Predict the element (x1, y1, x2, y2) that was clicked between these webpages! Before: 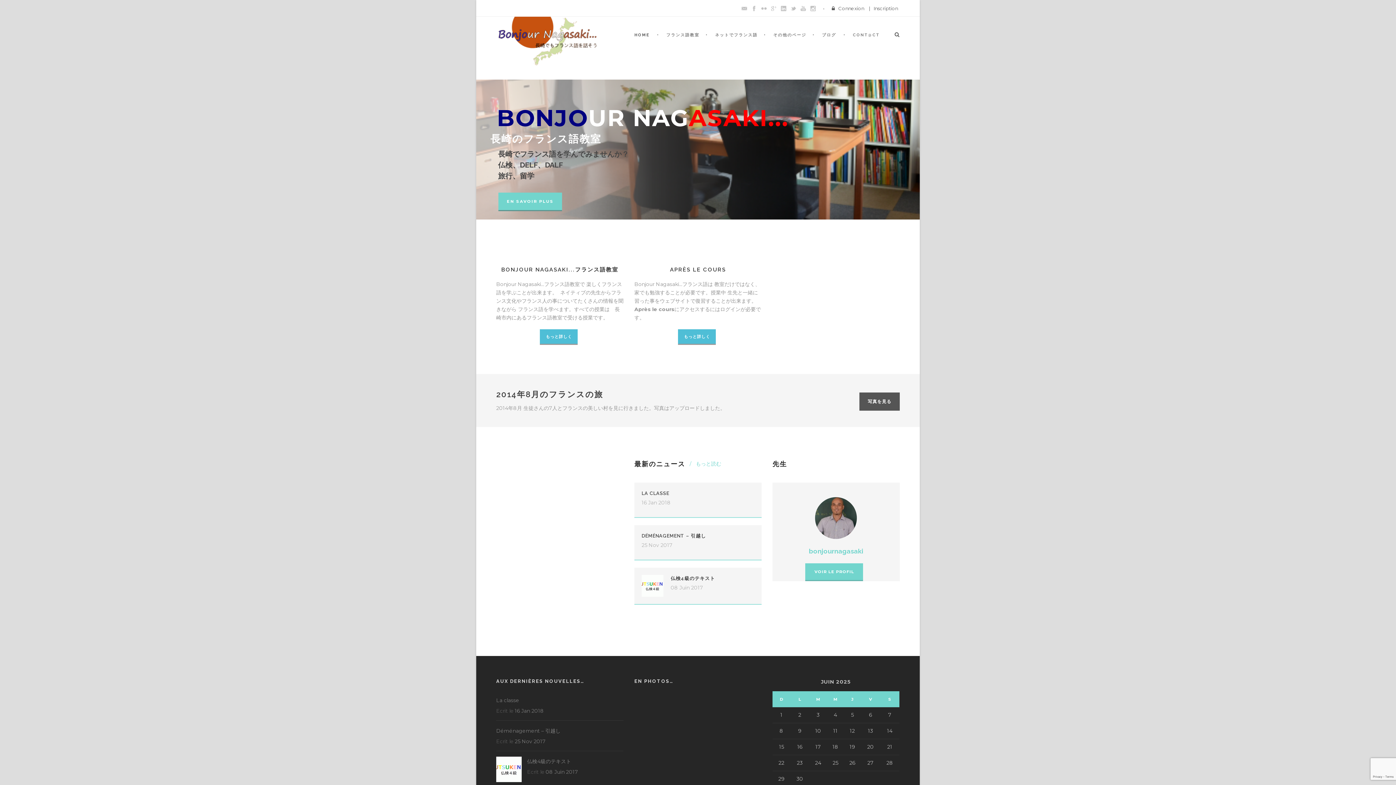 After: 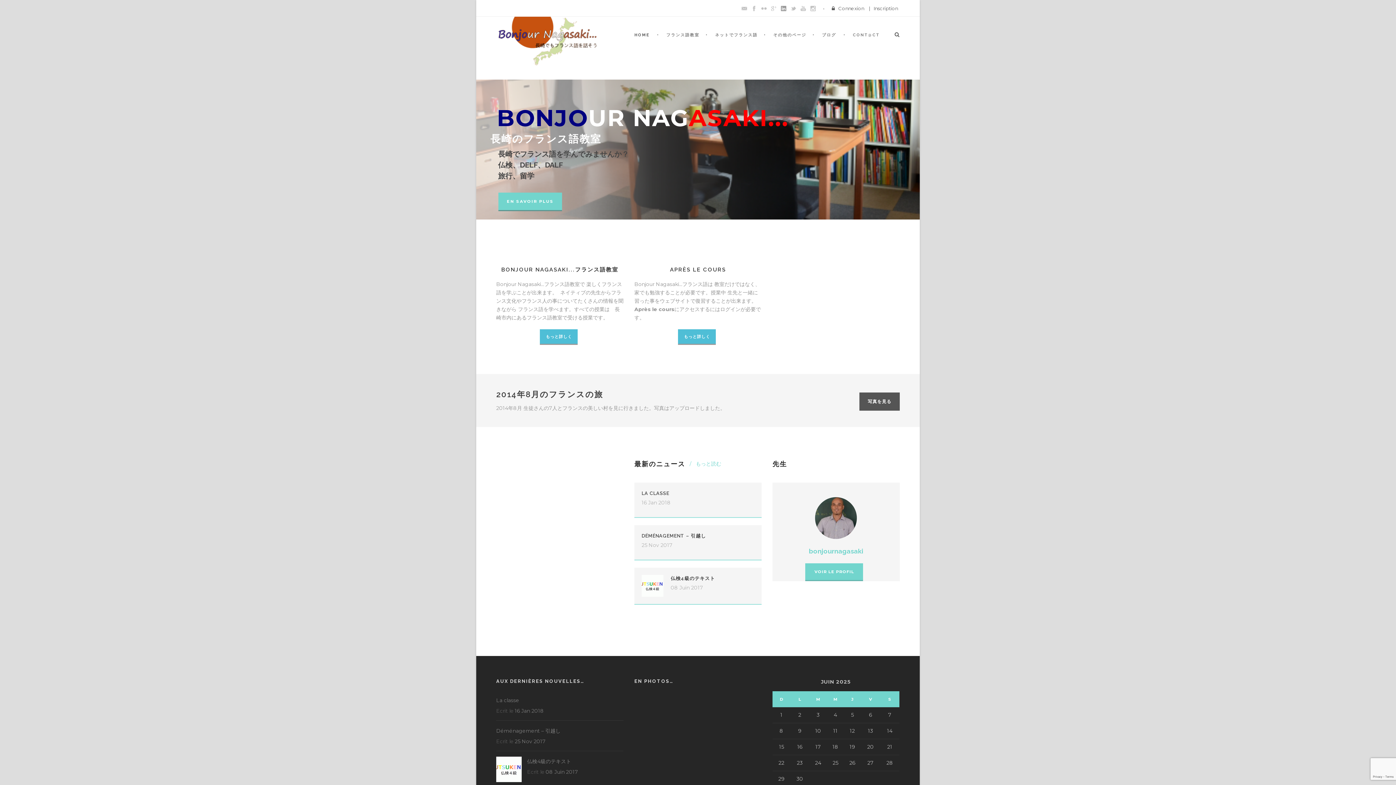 Action: bbox: (781, 4, 786, 11)